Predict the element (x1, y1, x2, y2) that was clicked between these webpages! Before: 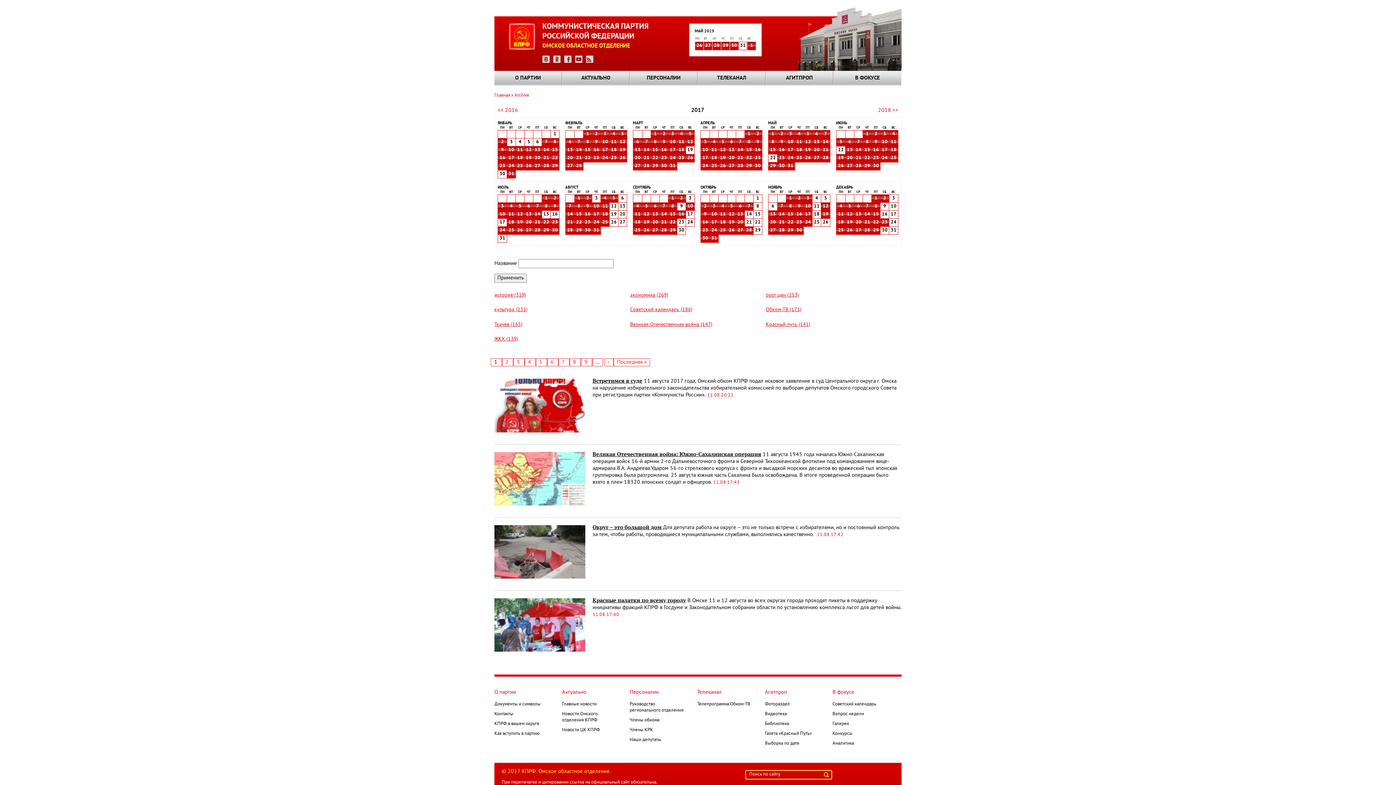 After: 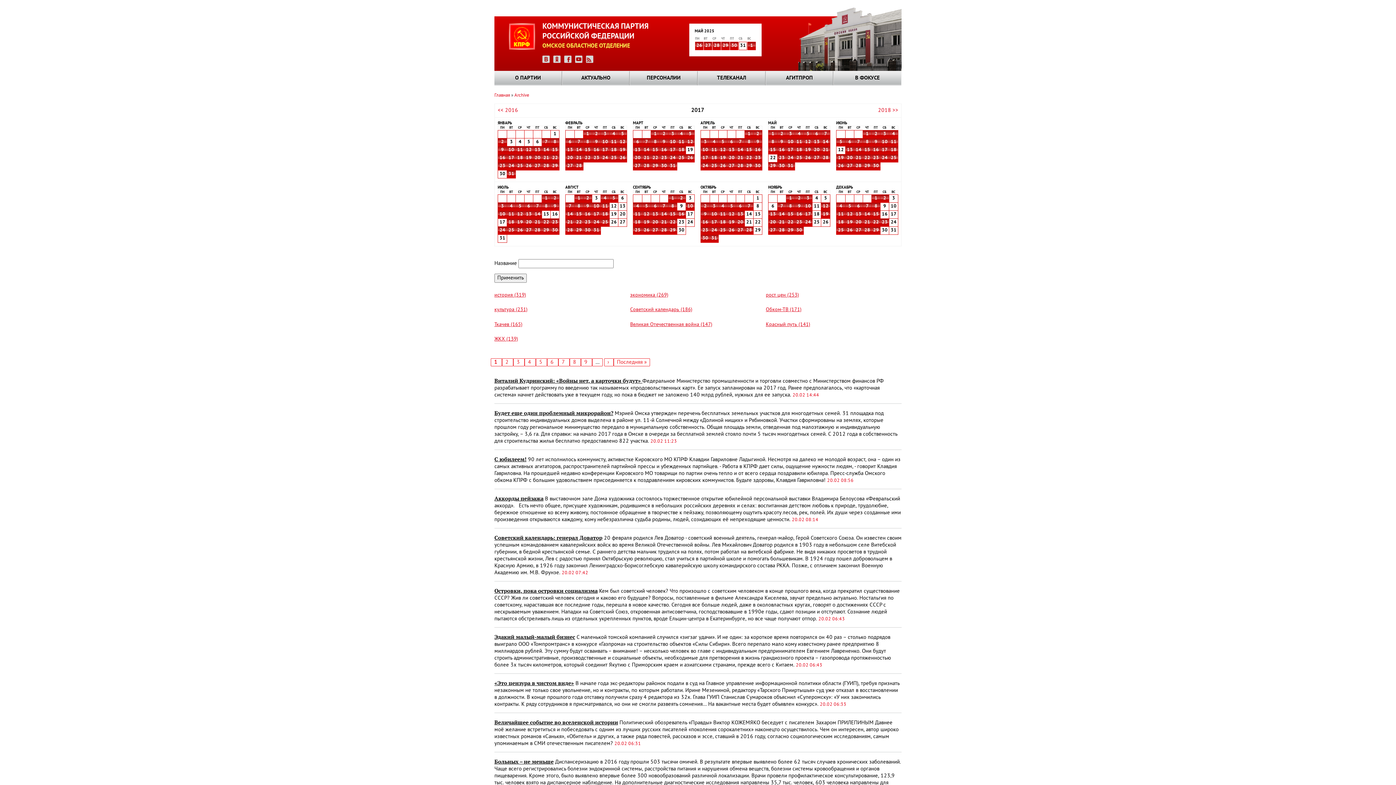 Action: bbox: (565, 155, 574, 160) label: 20